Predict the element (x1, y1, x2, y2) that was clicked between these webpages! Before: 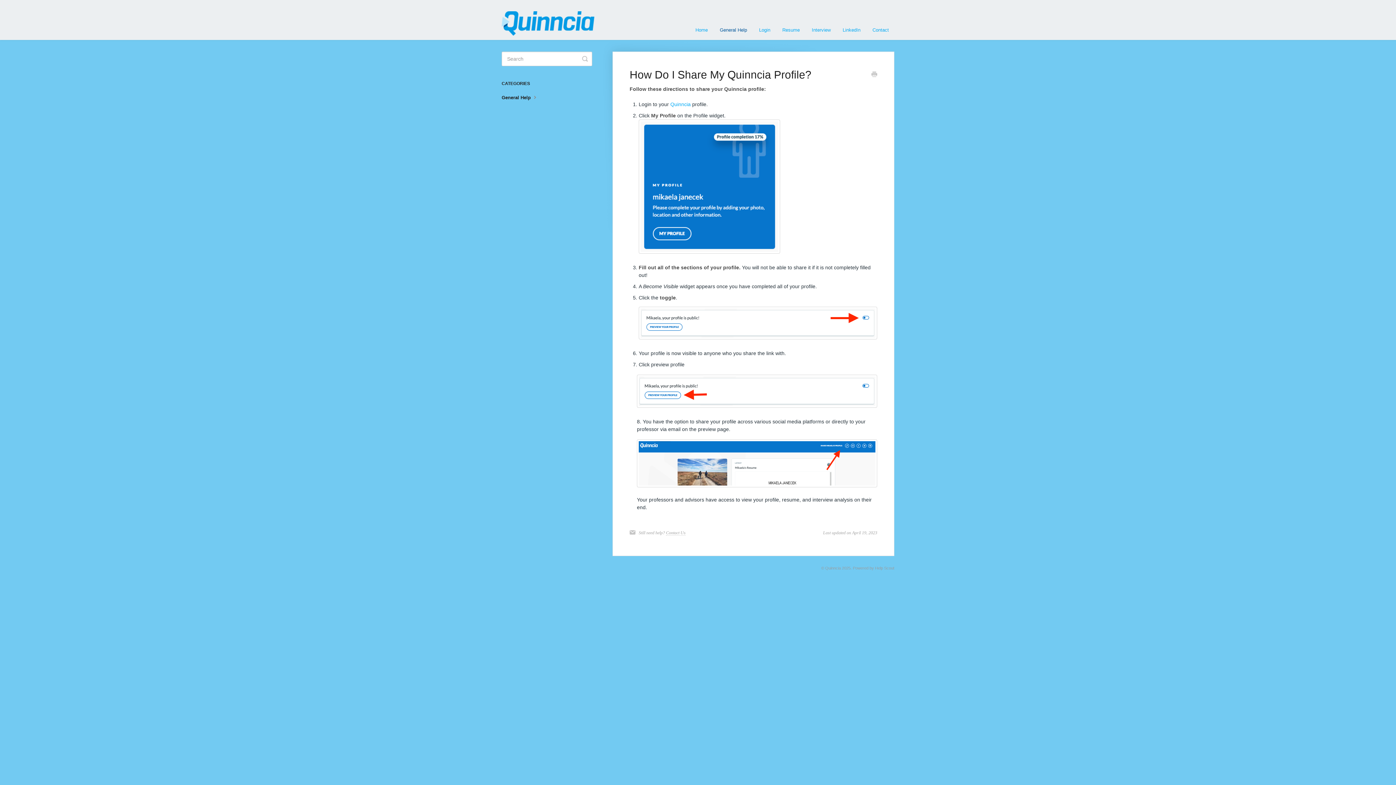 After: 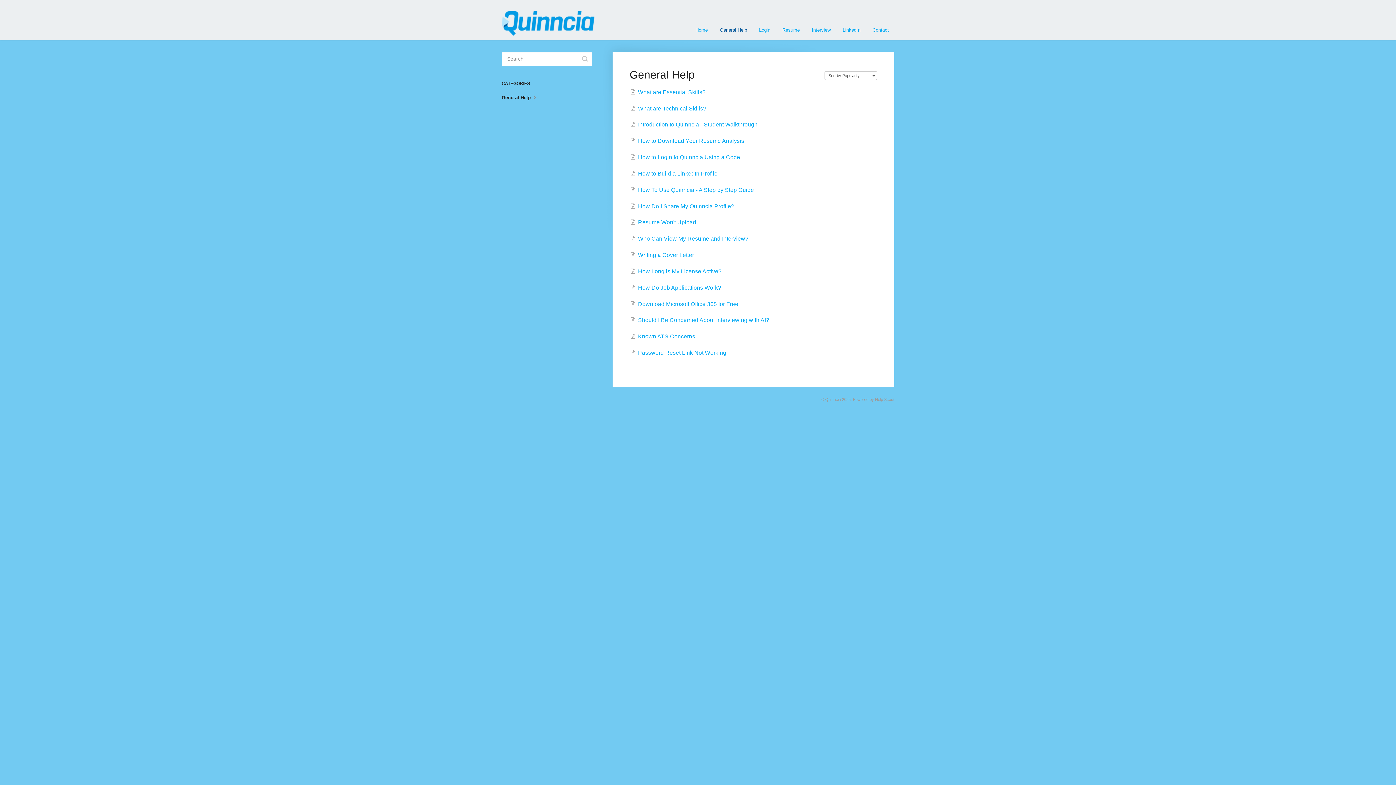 Action: label: General Help  bbox: (501, 91, 544, 103)